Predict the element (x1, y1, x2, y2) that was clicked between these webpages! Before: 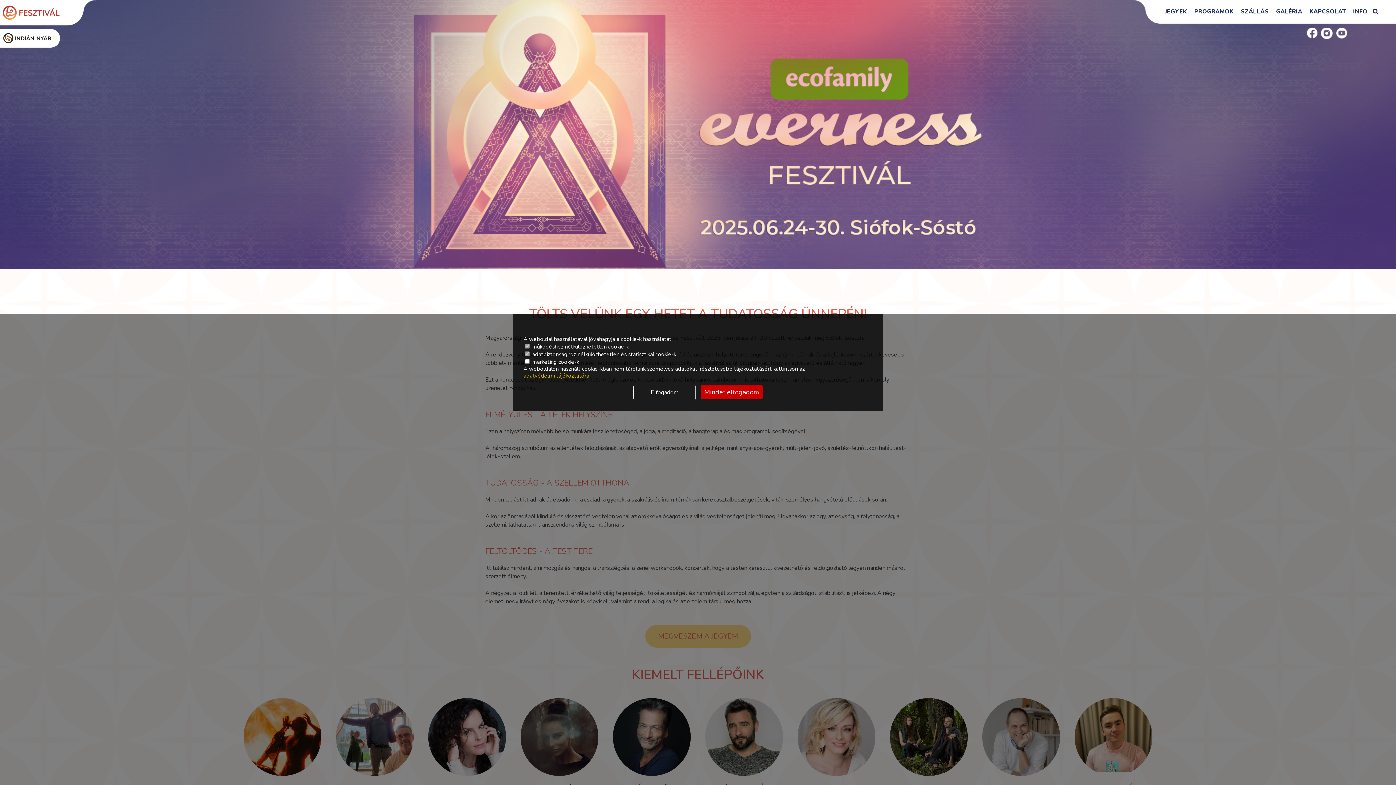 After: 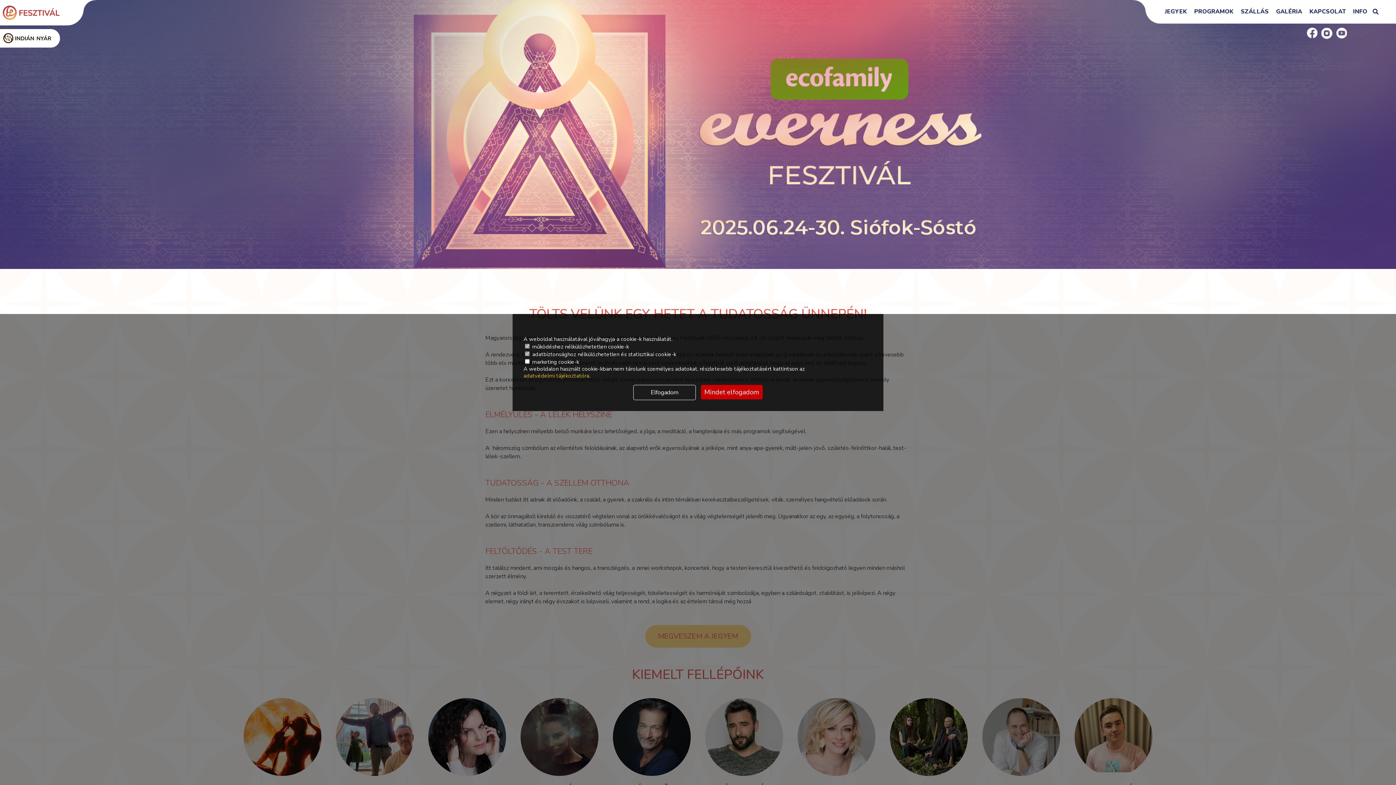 Action: bbox: (1321, 27, 1333, 39)